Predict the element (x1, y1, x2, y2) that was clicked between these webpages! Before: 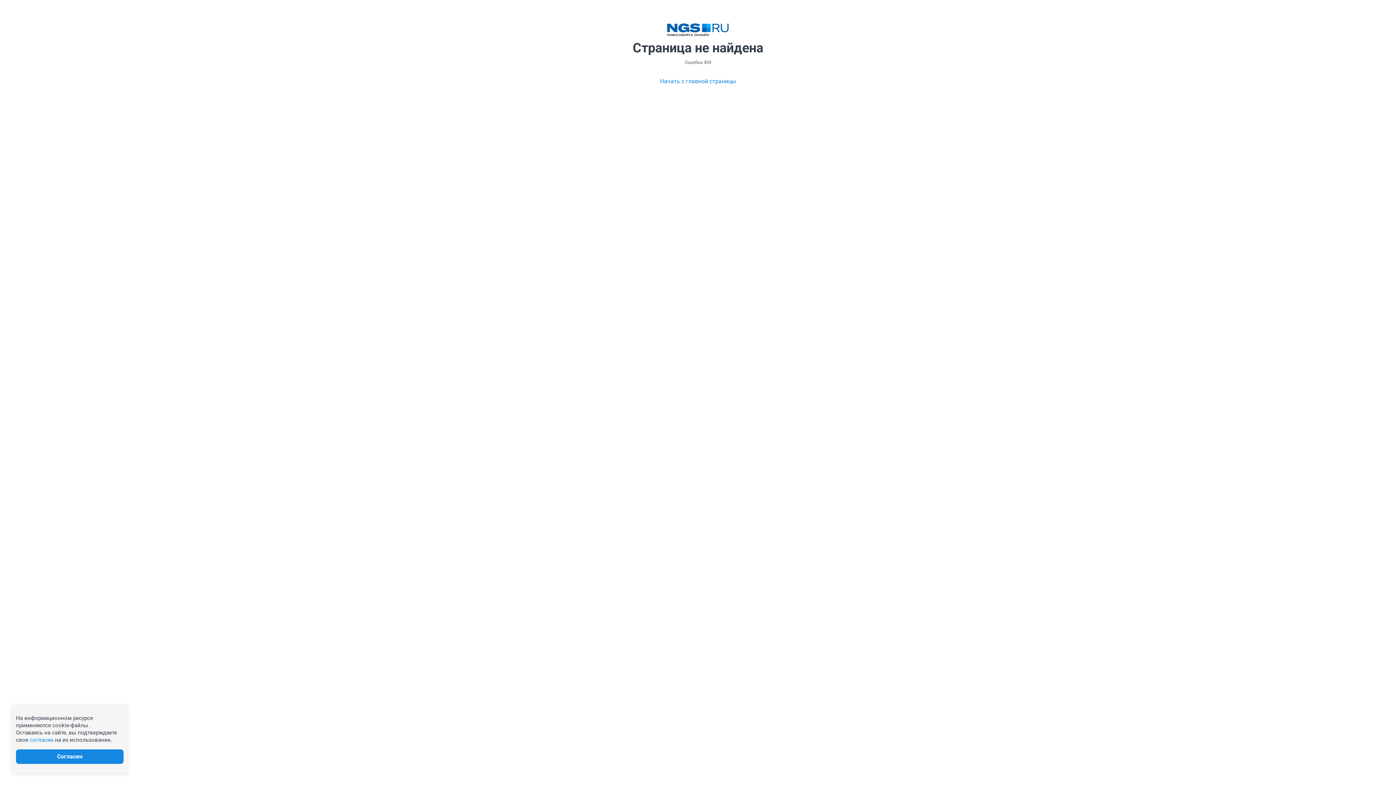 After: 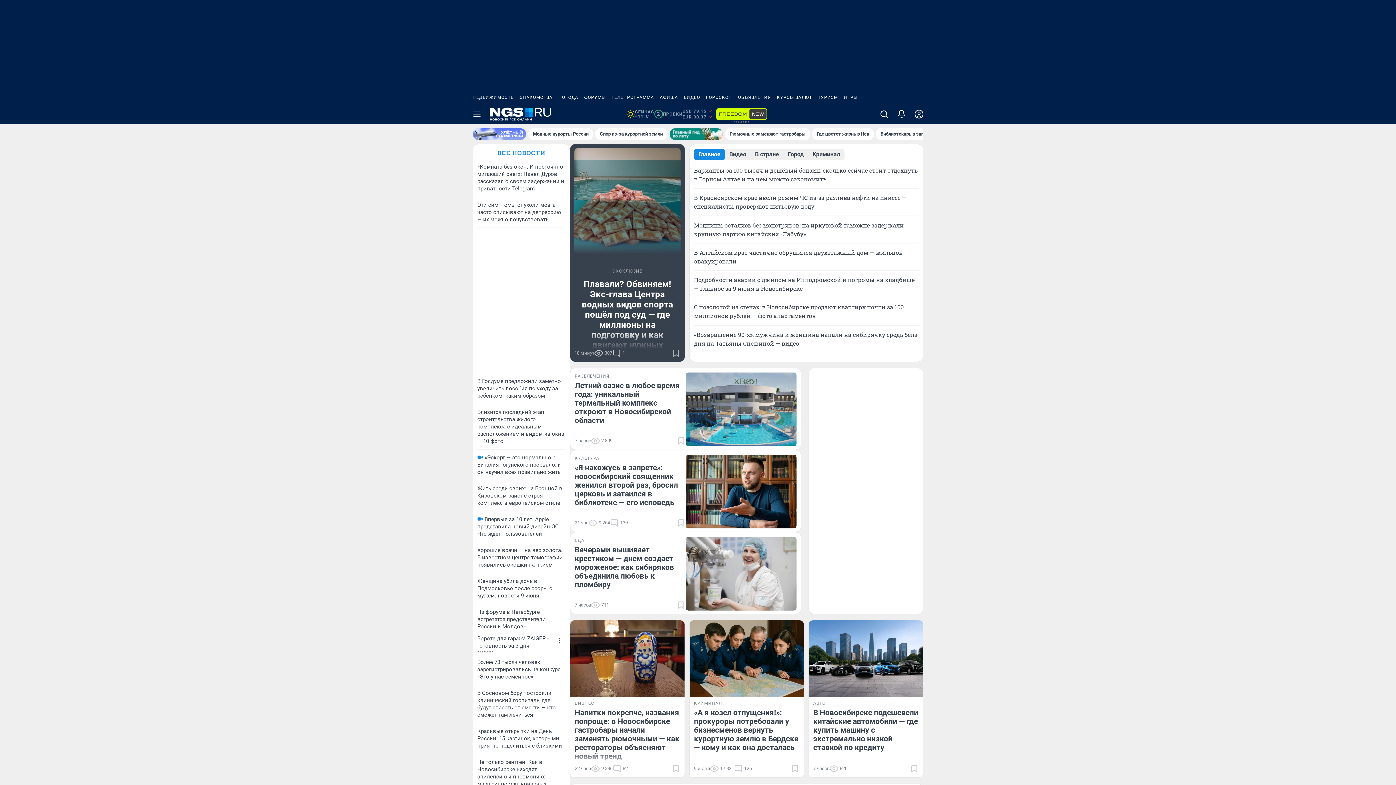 Action: bbox: (660, 77, 736, 85) label: Начать с главной страницы